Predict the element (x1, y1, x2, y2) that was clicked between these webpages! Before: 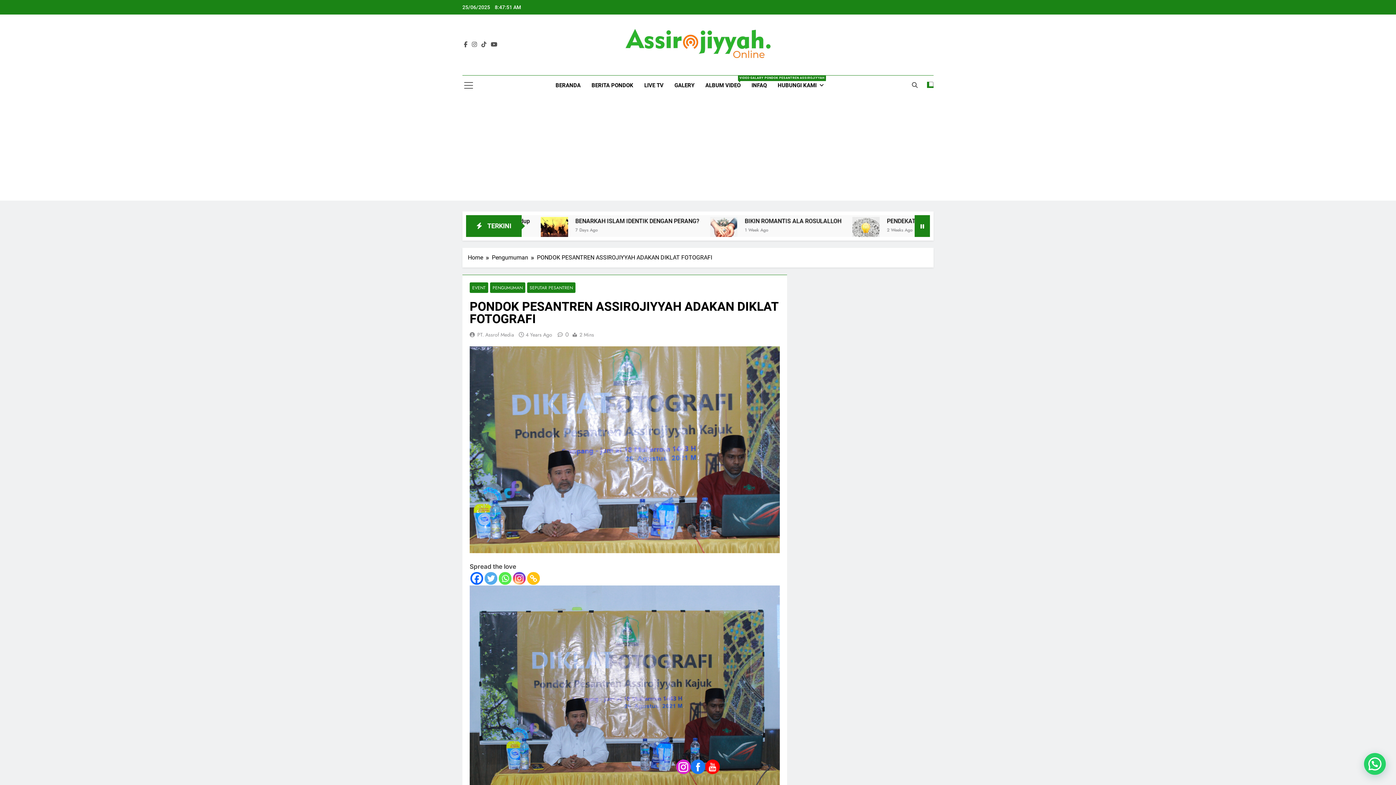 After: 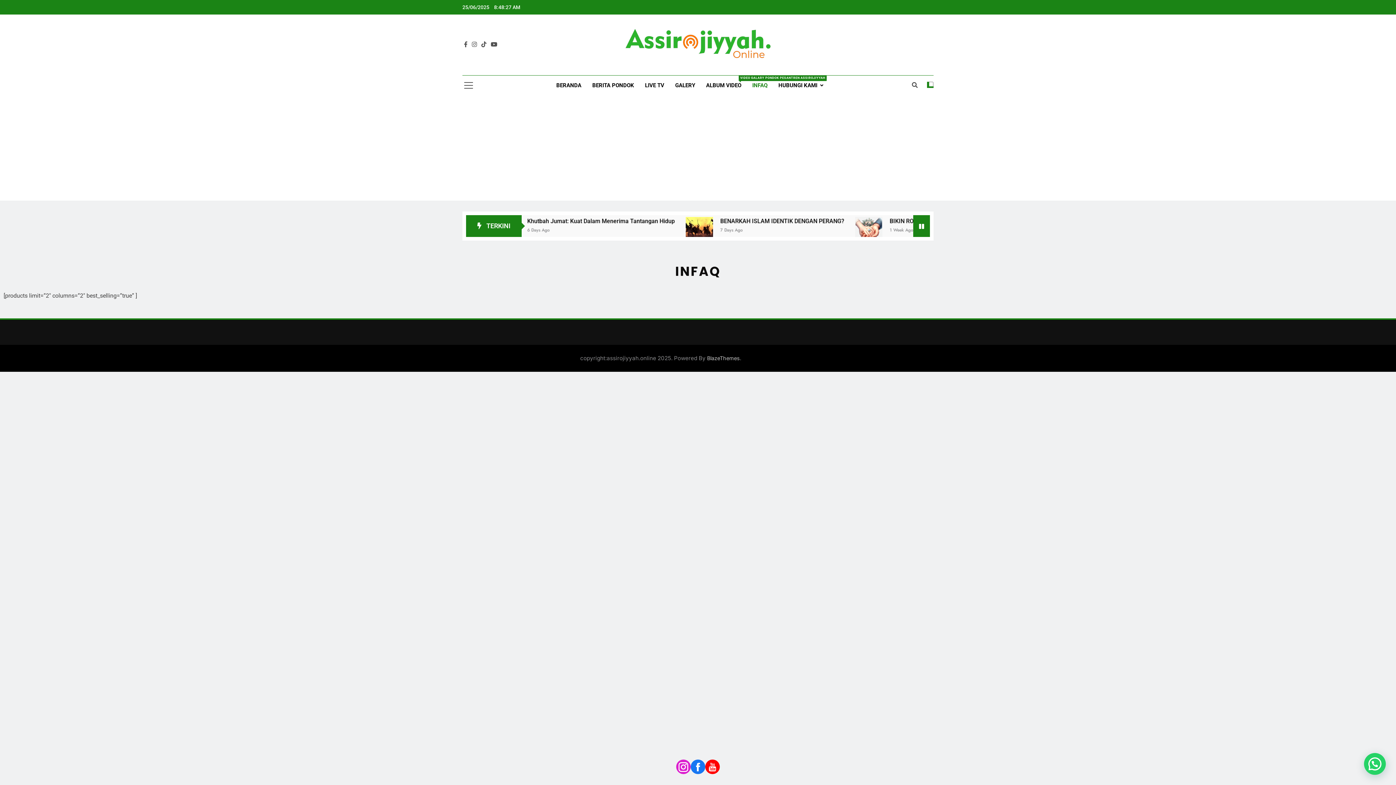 Action: label: INFAQ bbox: (746, 75, 772, 95)